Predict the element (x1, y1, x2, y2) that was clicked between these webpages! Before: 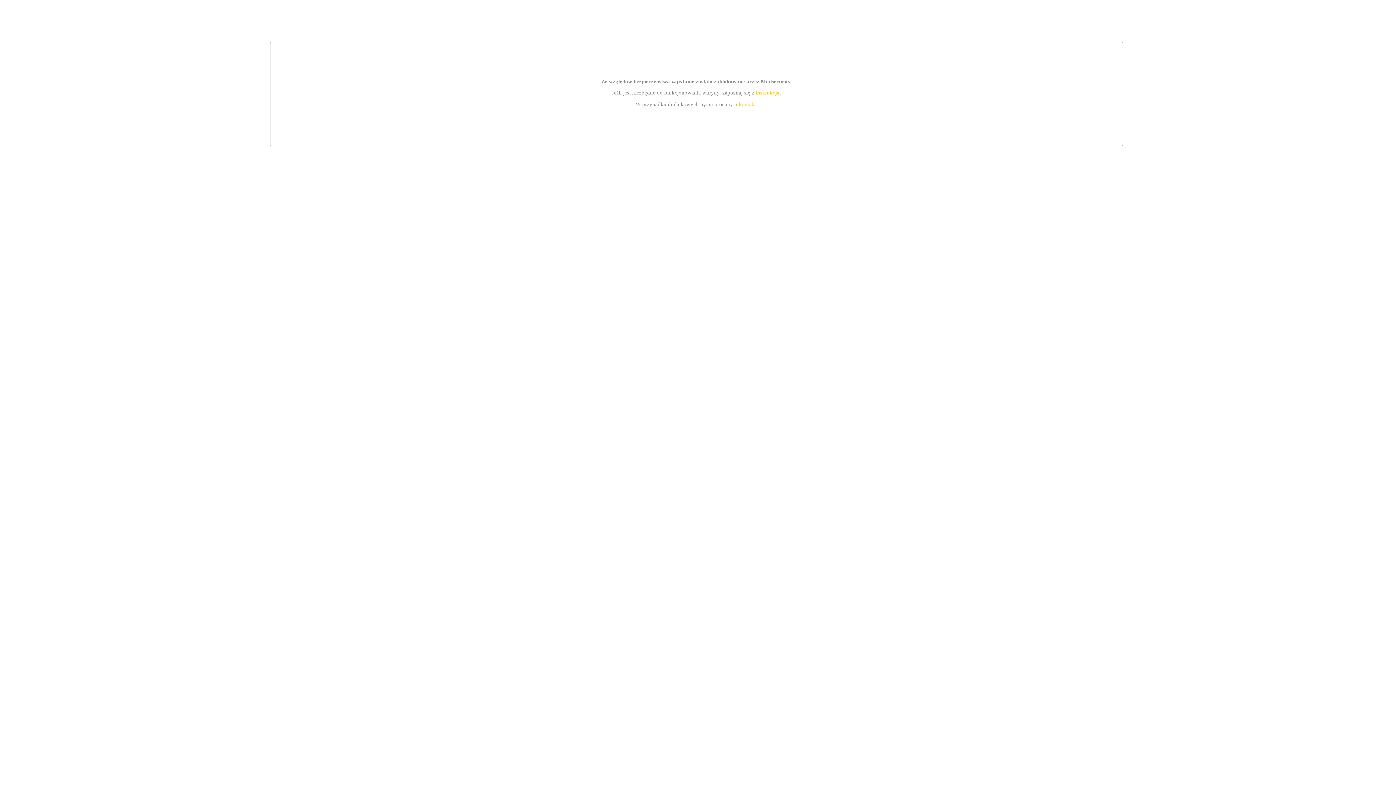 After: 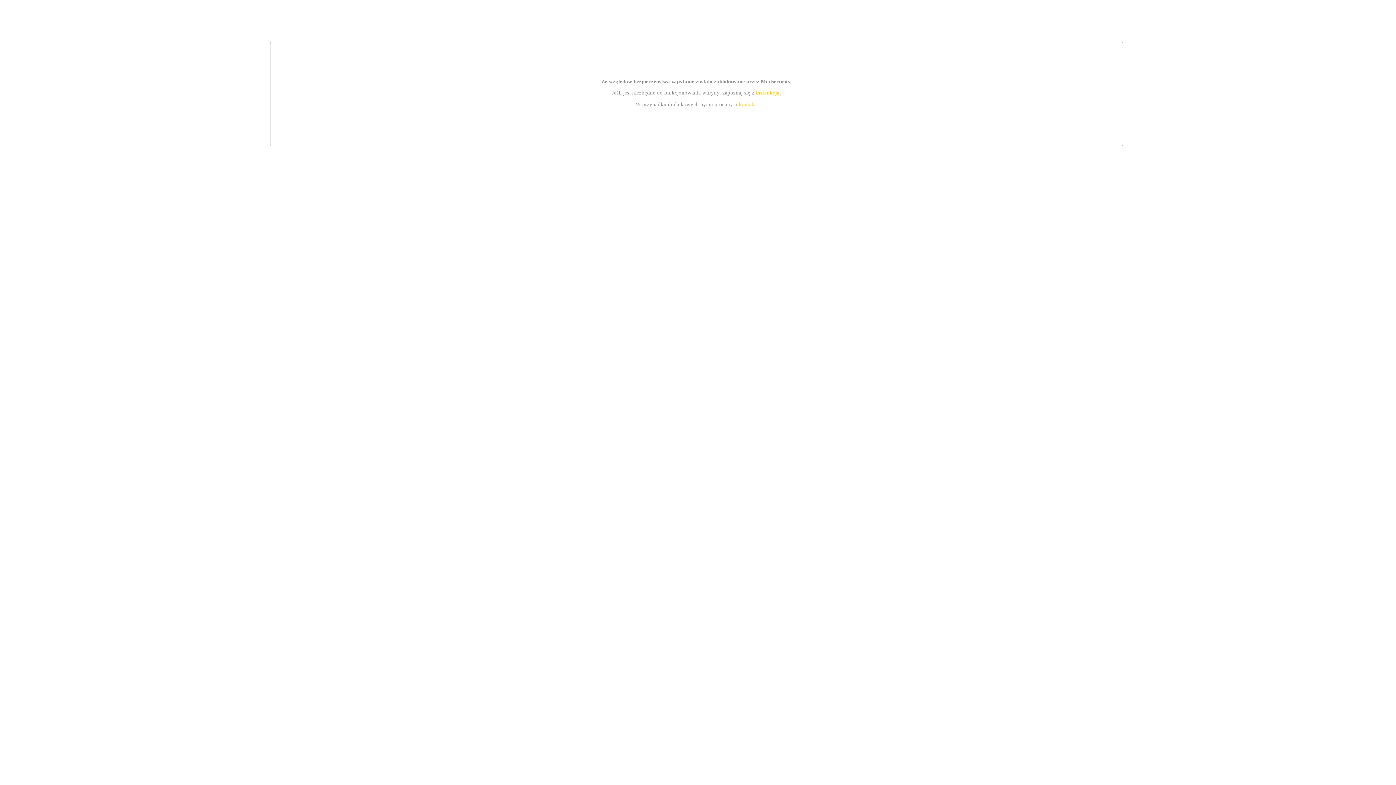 Action: label: kontakt bbox: (739, 101, 756, 107)